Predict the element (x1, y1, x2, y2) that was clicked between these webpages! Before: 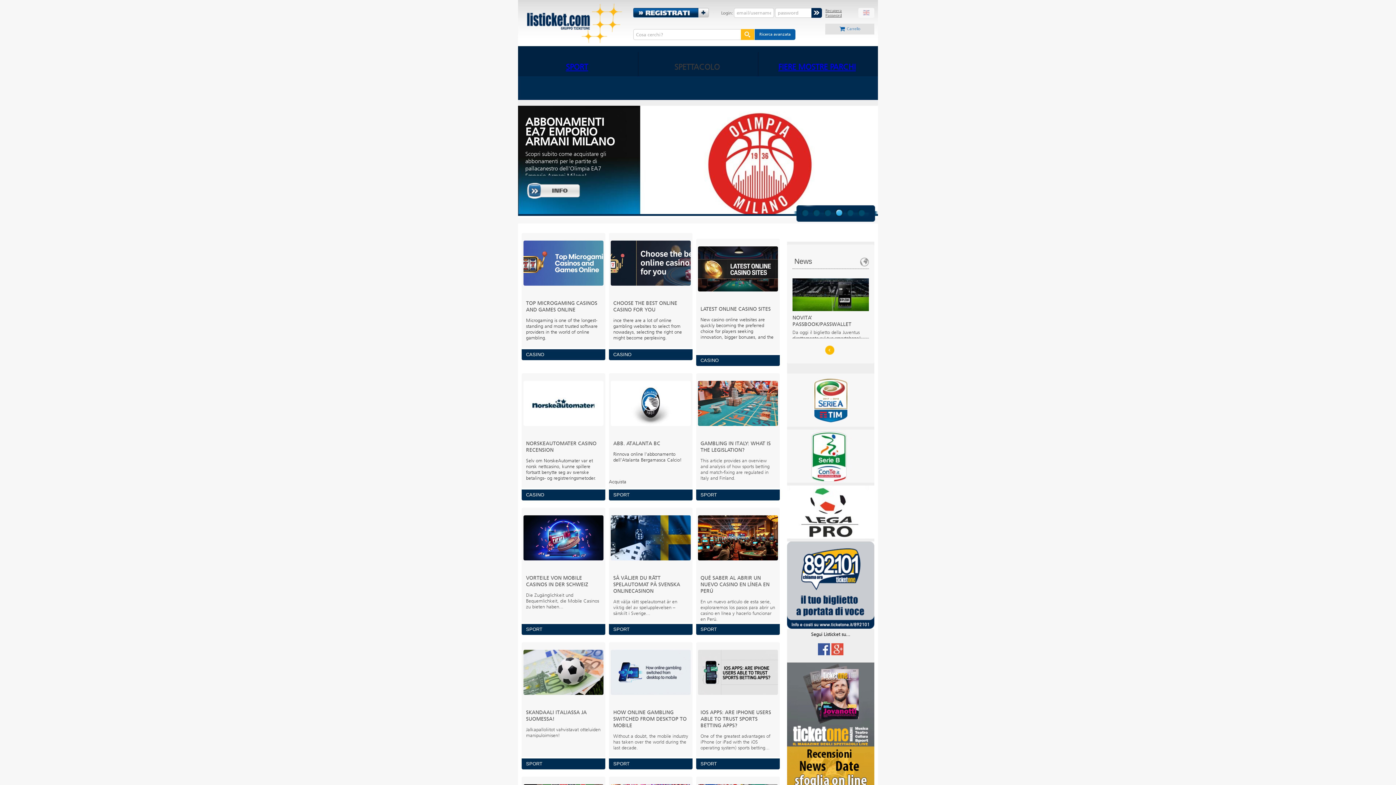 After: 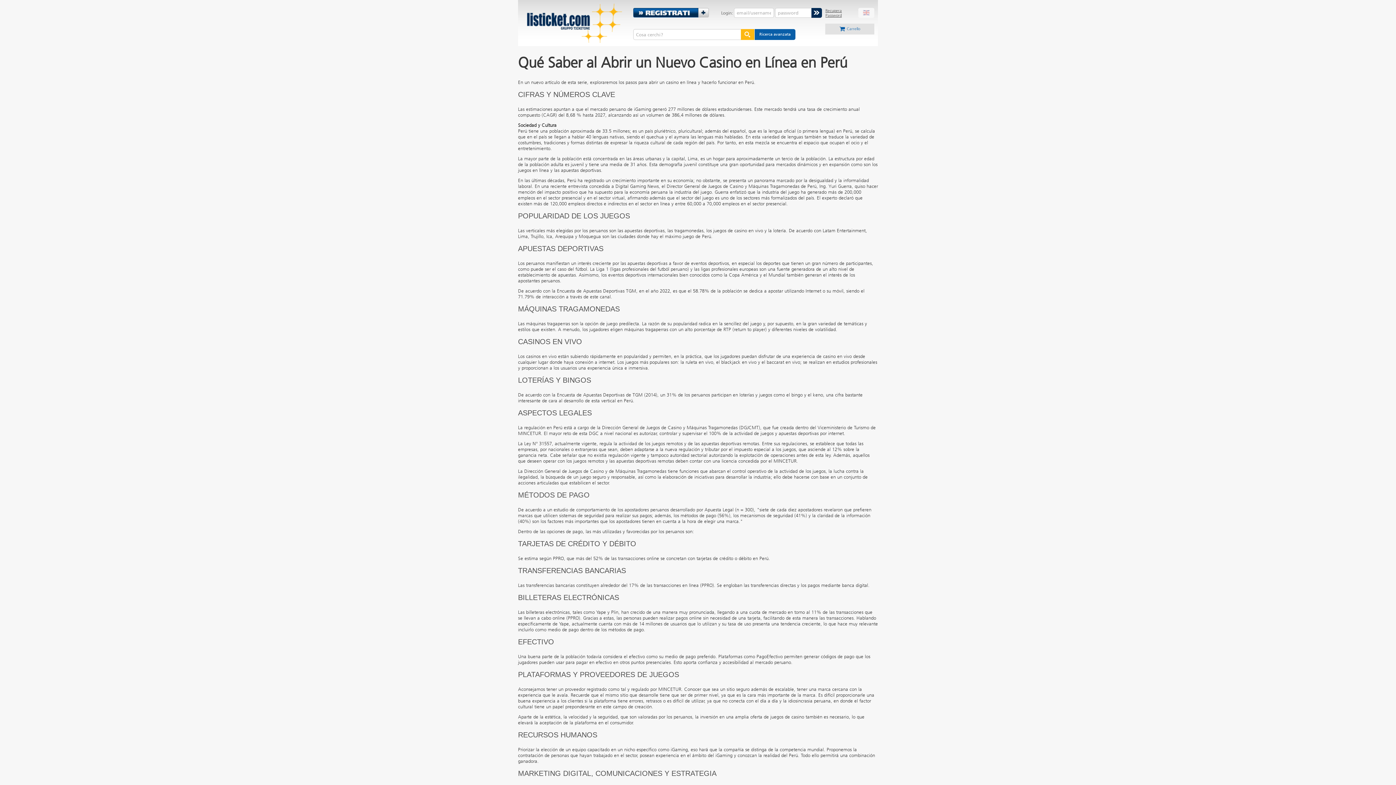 Action: bbox: (696, 563, 780, 569)